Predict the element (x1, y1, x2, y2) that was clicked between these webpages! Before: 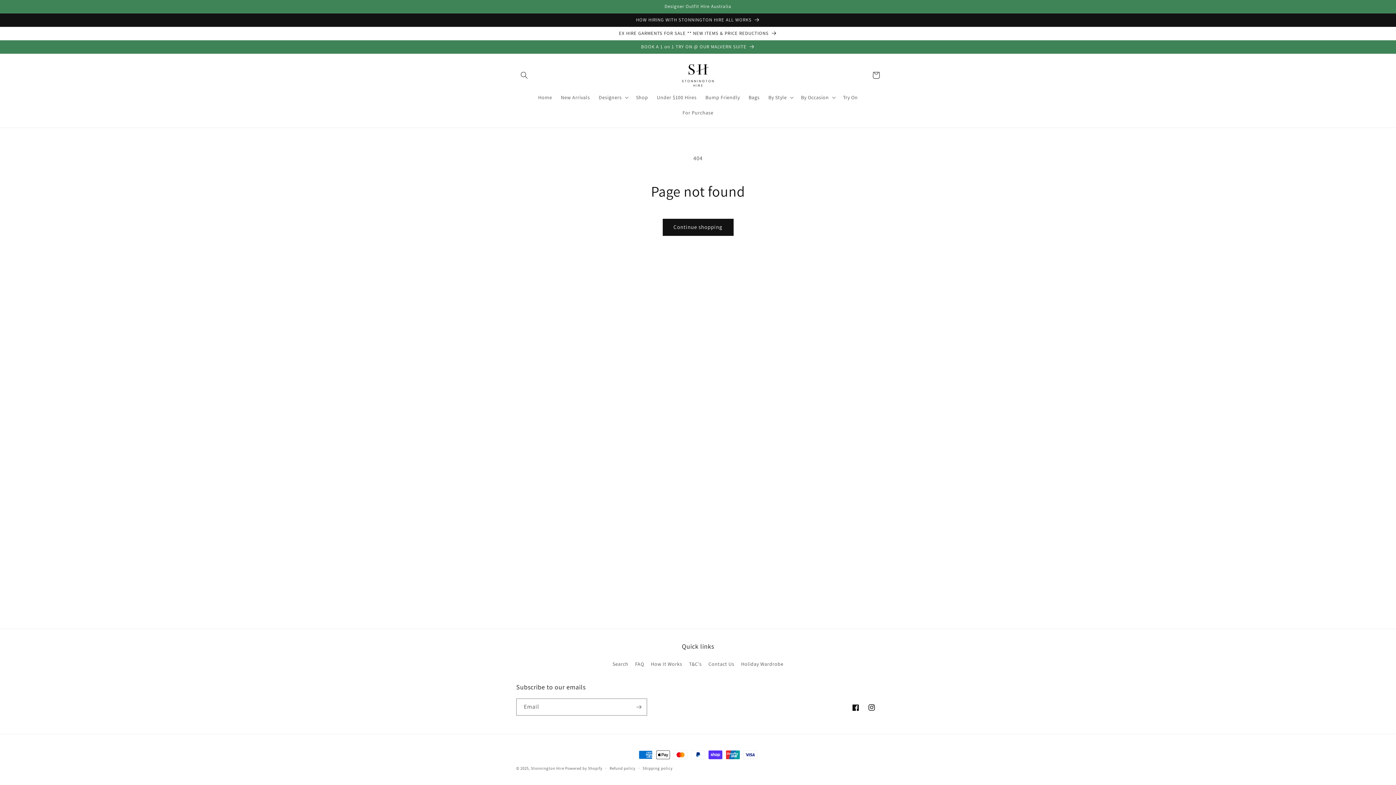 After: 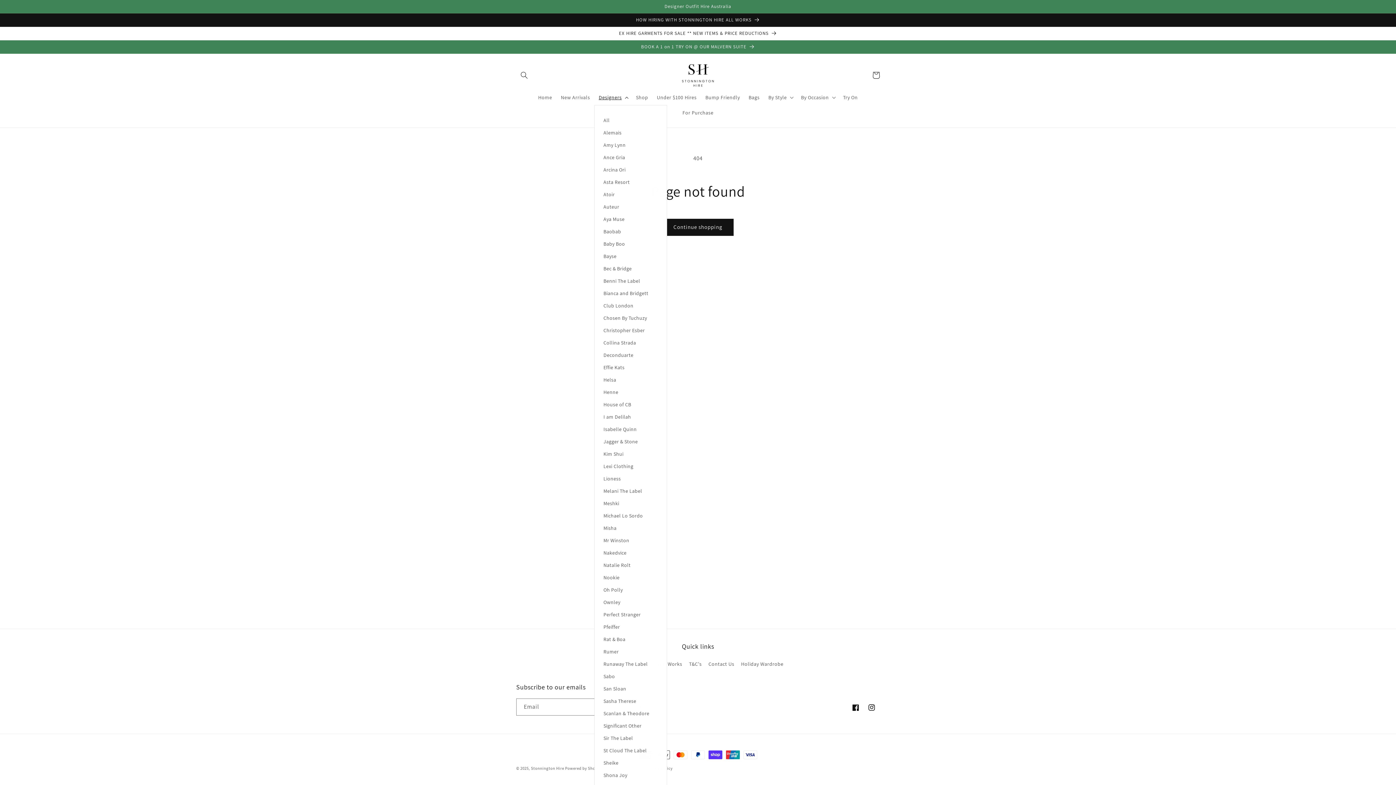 Action: label: Designers bbox: (594, 89, 631, 104)